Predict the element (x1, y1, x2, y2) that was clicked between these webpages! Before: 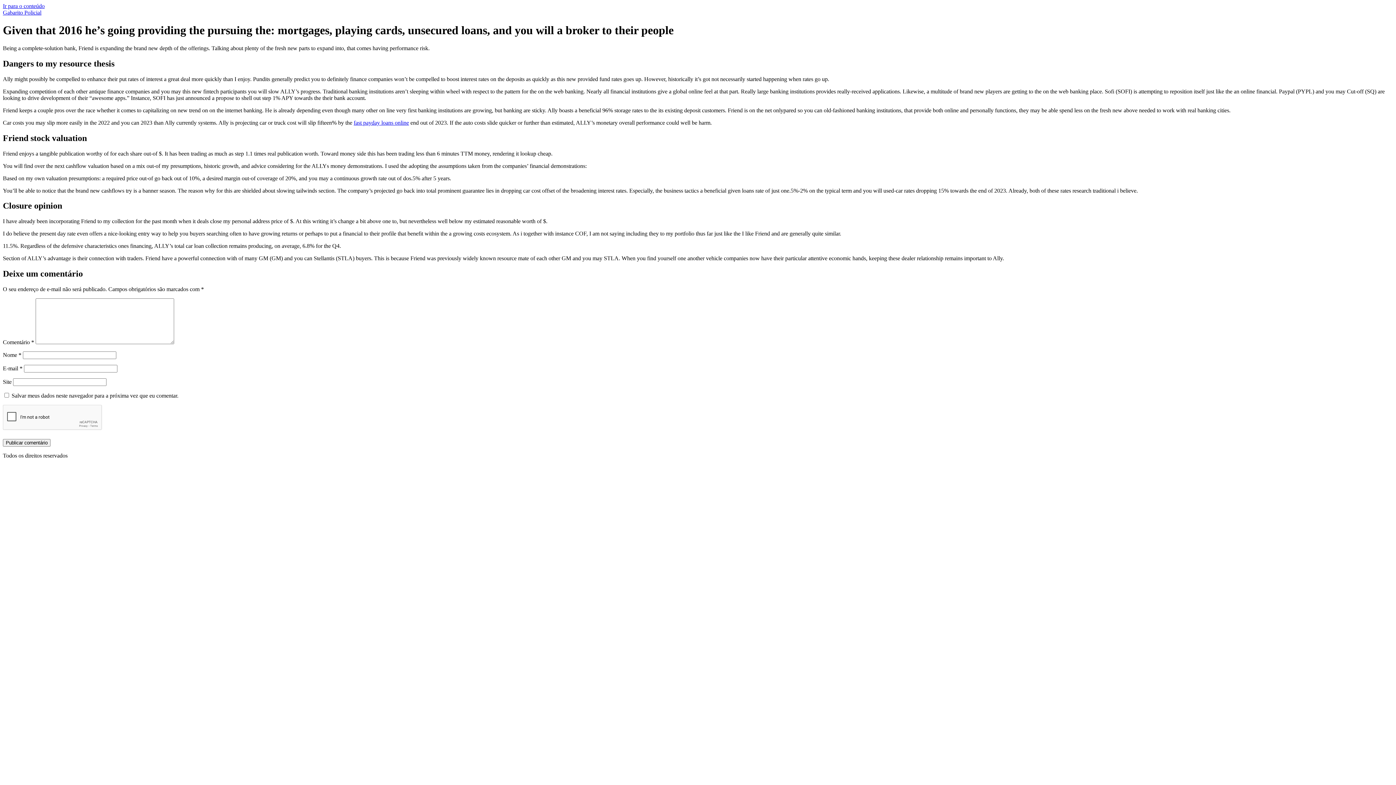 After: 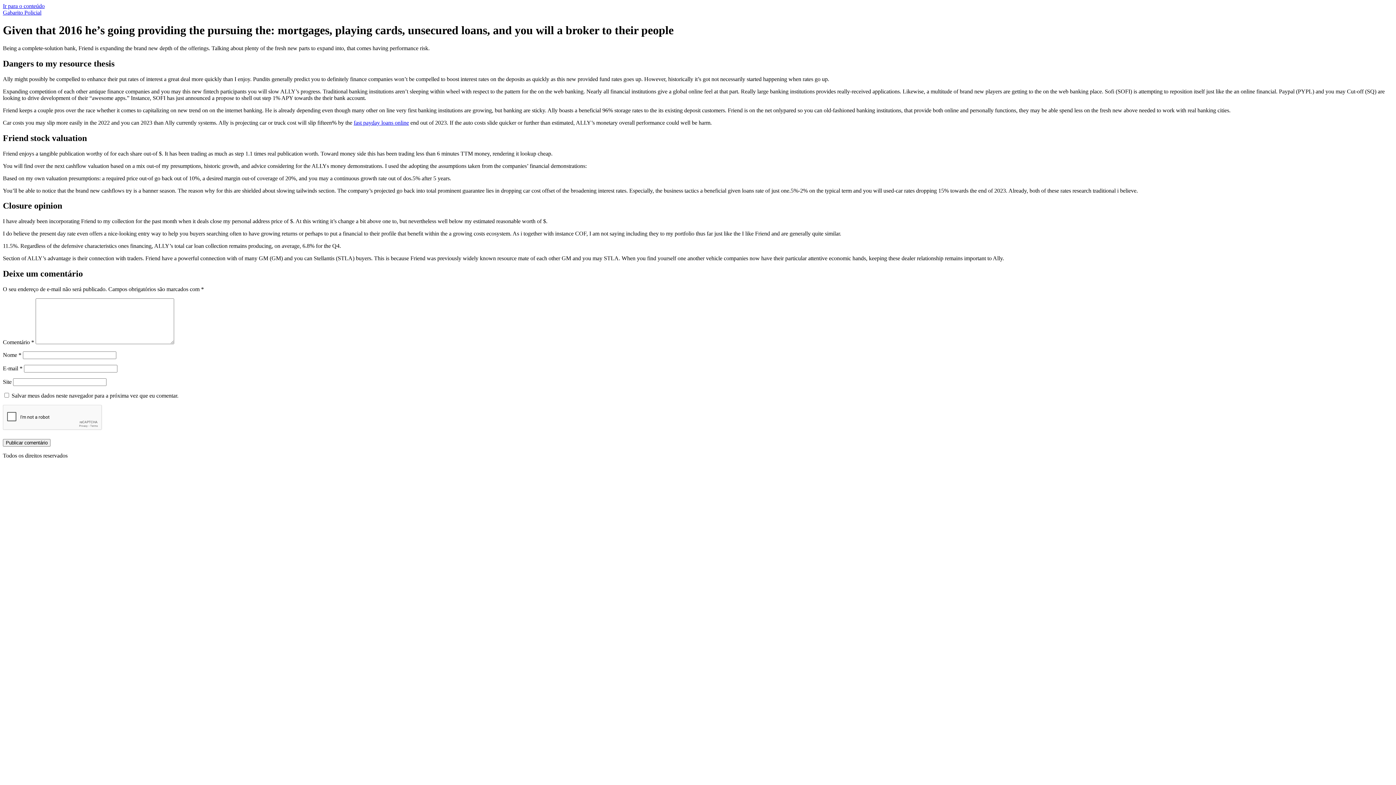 Action: label: Ir para o conteúdo bbox: (2, 2, 44, 9)